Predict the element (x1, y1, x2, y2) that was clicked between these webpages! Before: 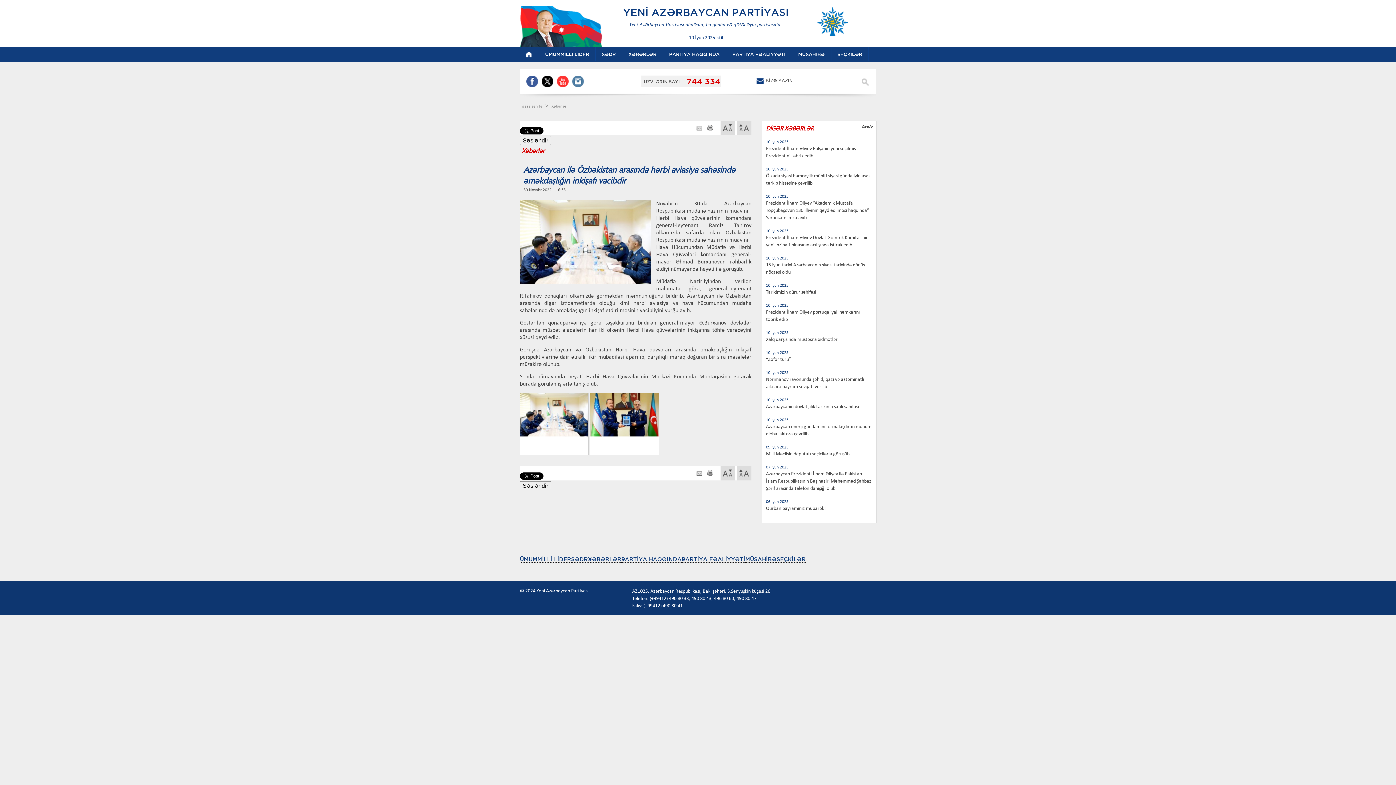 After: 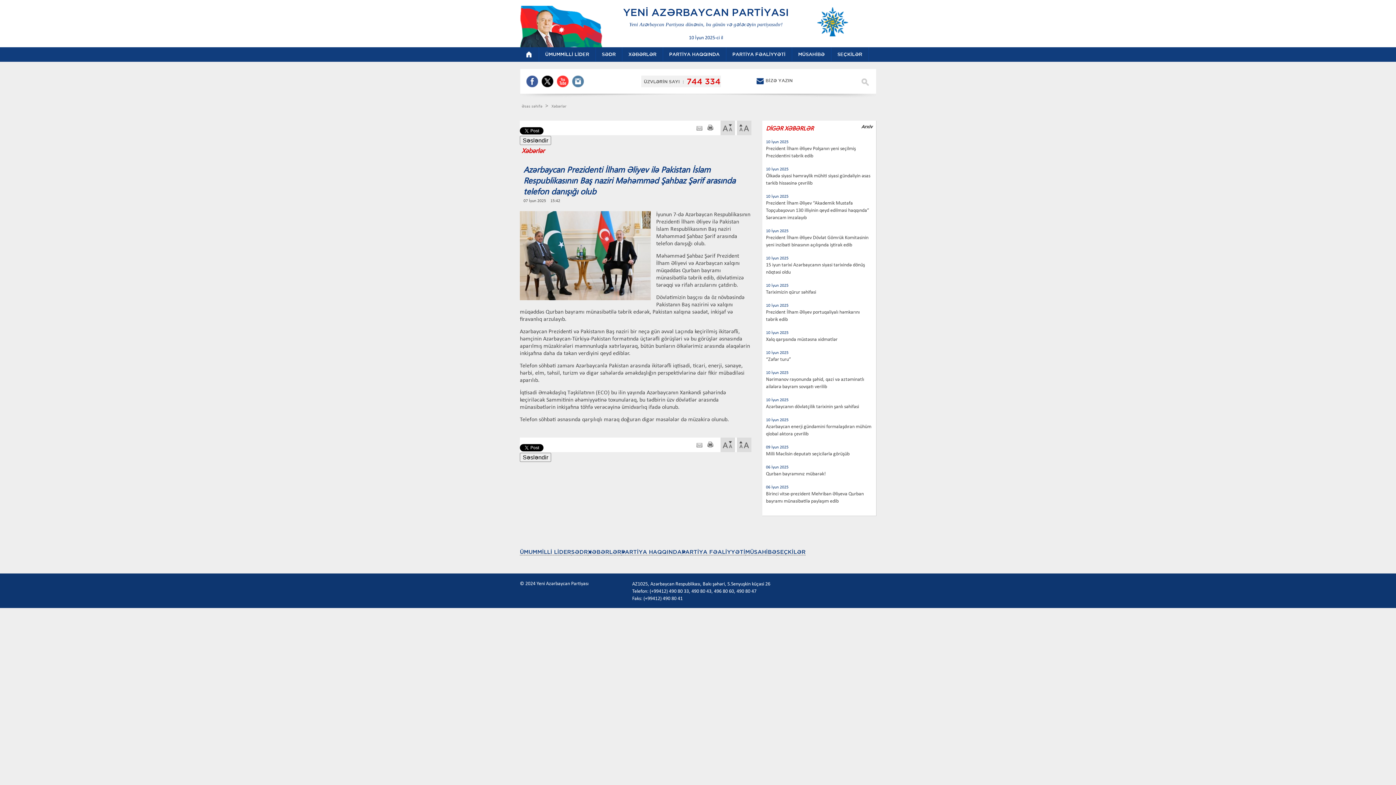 Action: label: Azərbaycan Prezidenti İlham Əliyev ilə Pakistan İslam Respublikasının Baş naziri Məhəmməd Şahbaz Şərif arasında telefon danışığı olub bbox: (766, 471, 871, 491)